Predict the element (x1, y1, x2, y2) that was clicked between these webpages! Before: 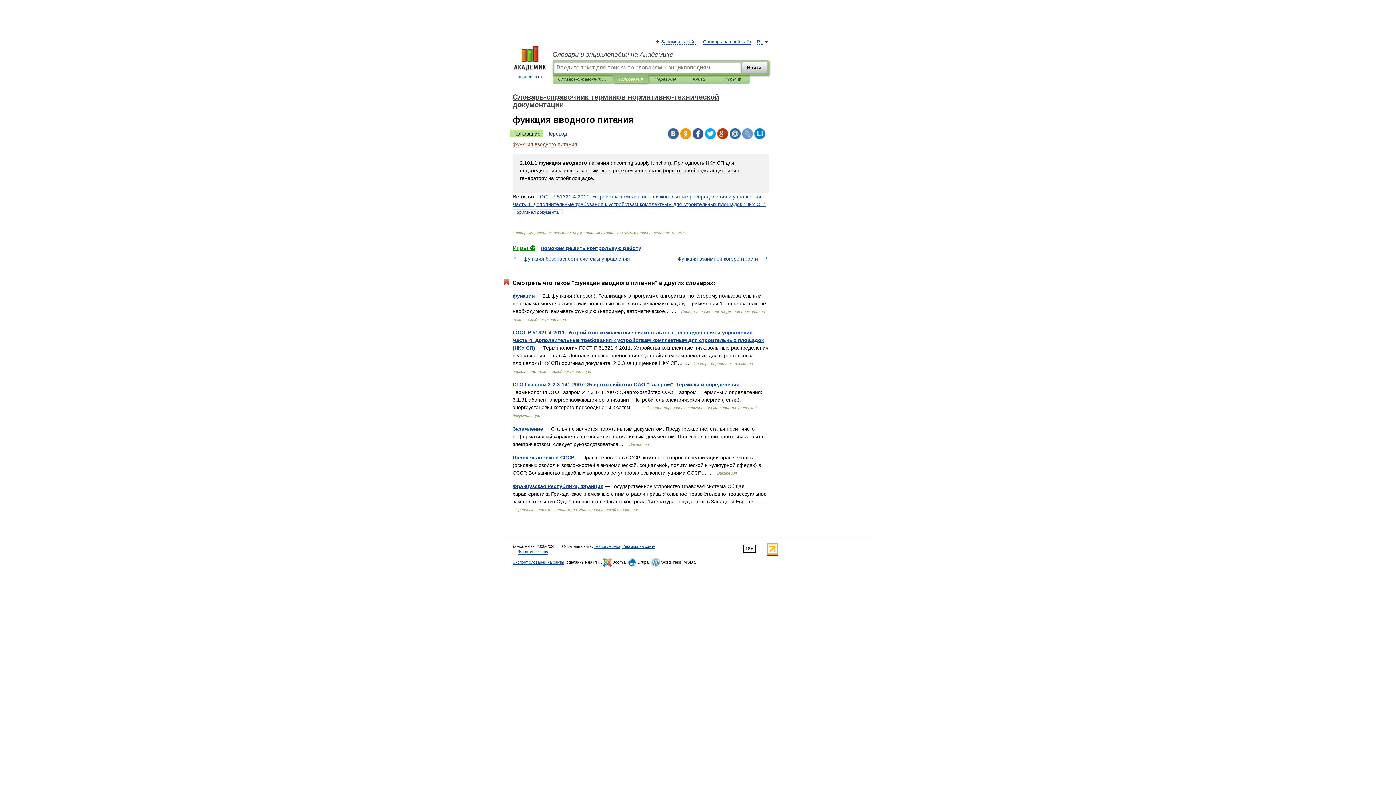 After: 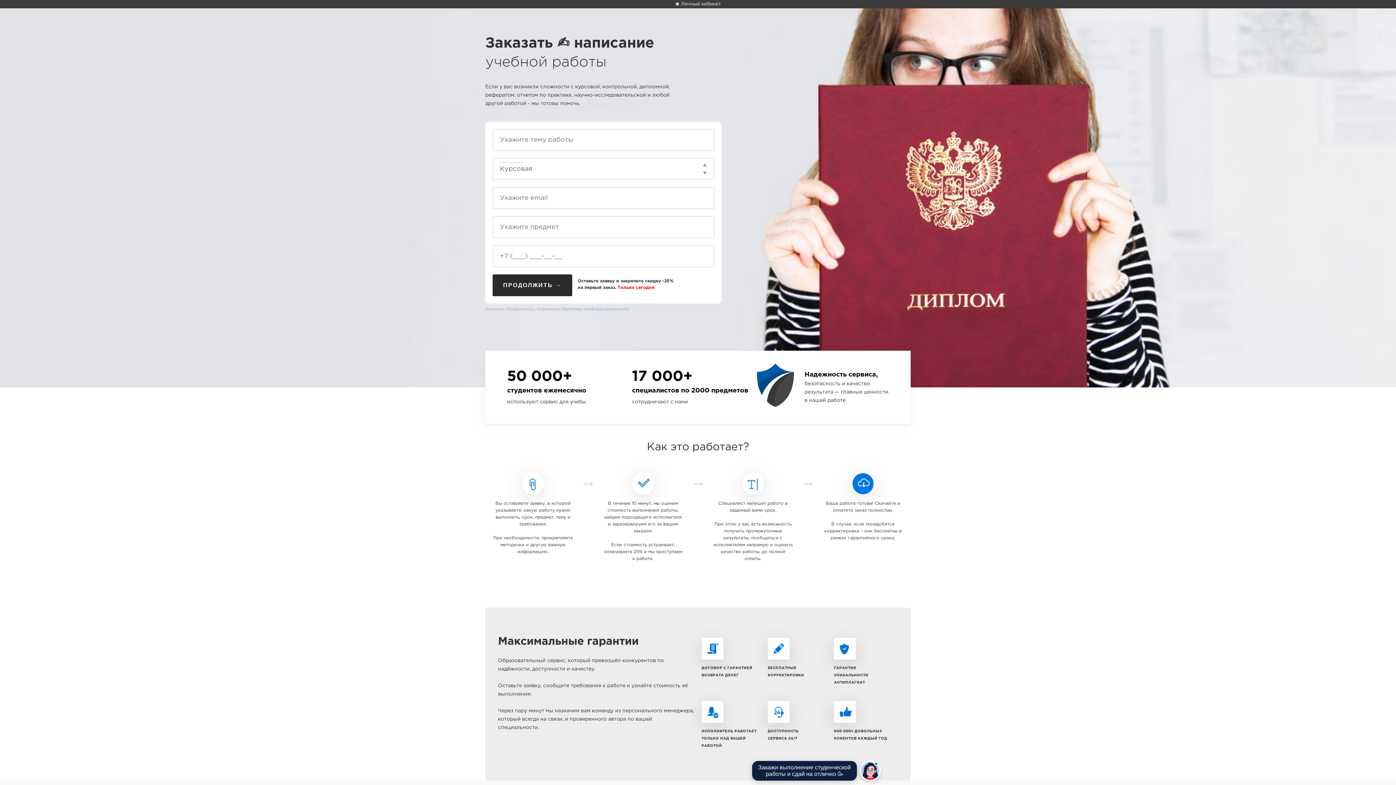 Action: bbox: (540, 245, 641, 251) label: Поможем решить контрольную работу